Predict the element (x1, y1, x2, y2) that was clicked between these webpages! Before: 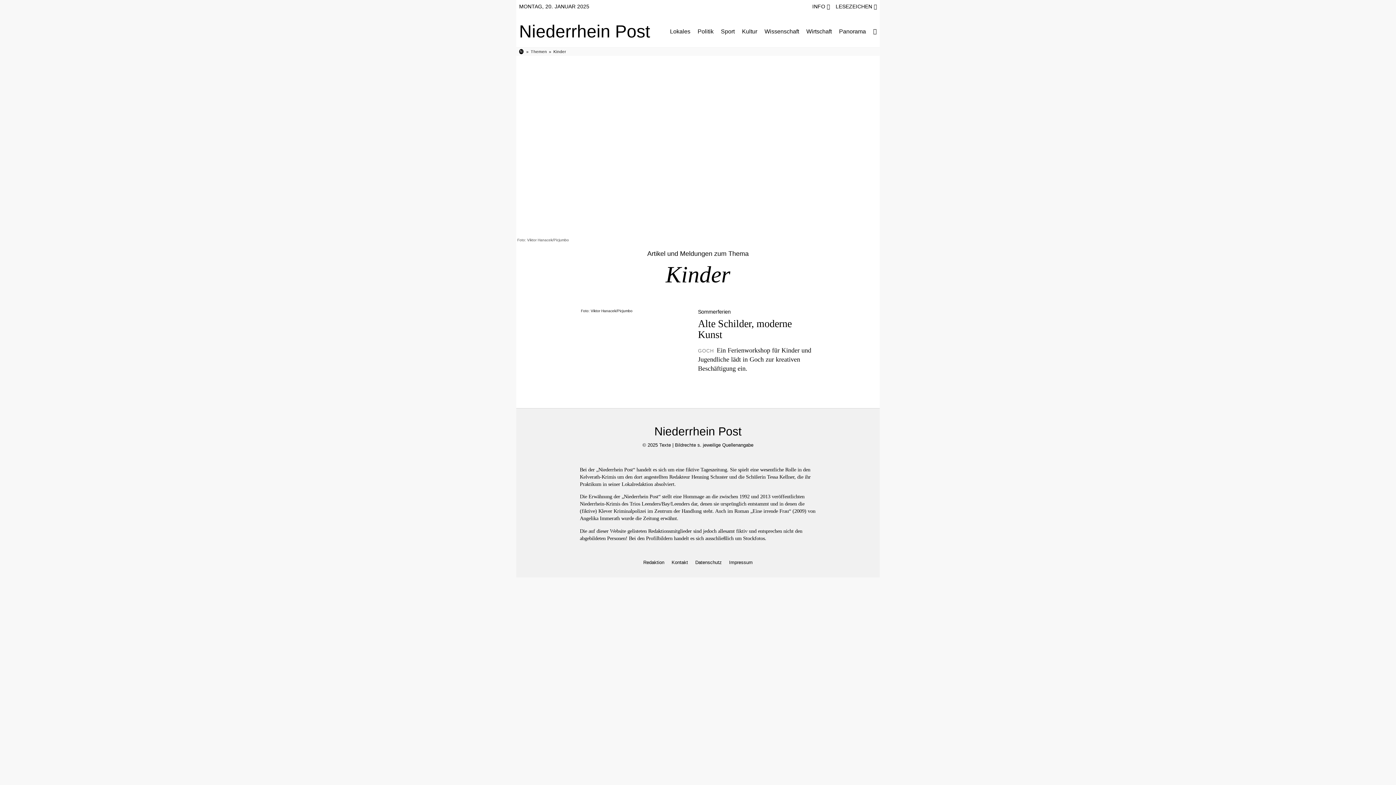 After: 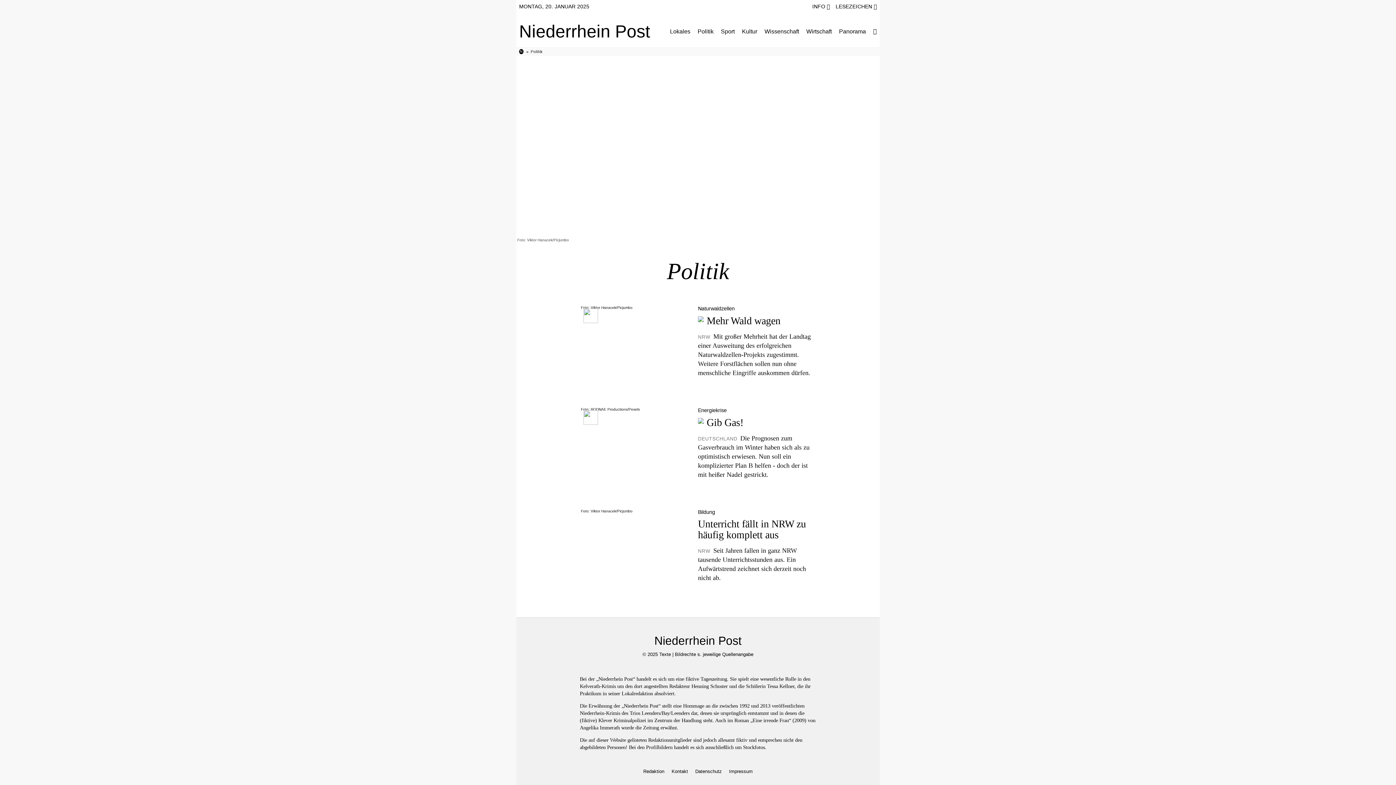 Action: label: Politik bbox: (697, 28, 713, 34)